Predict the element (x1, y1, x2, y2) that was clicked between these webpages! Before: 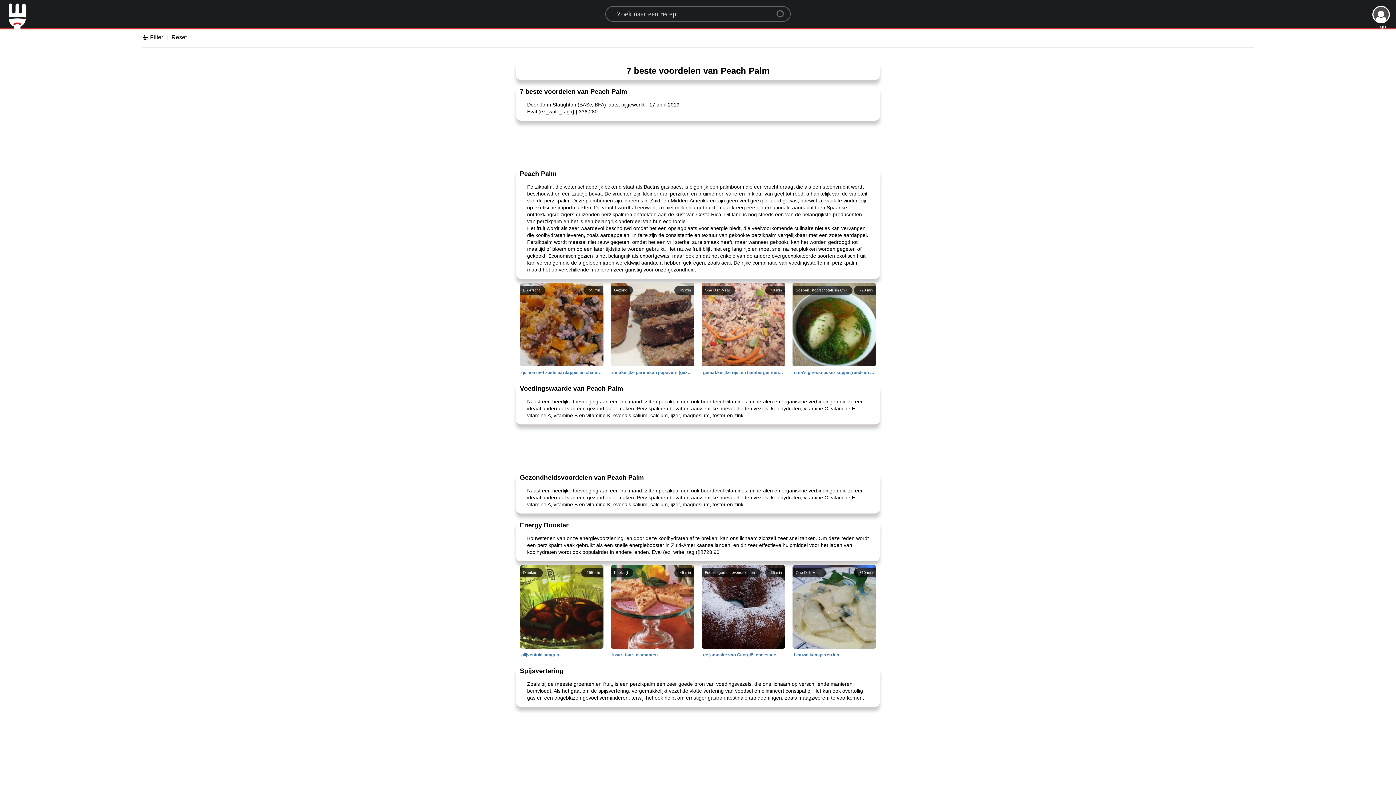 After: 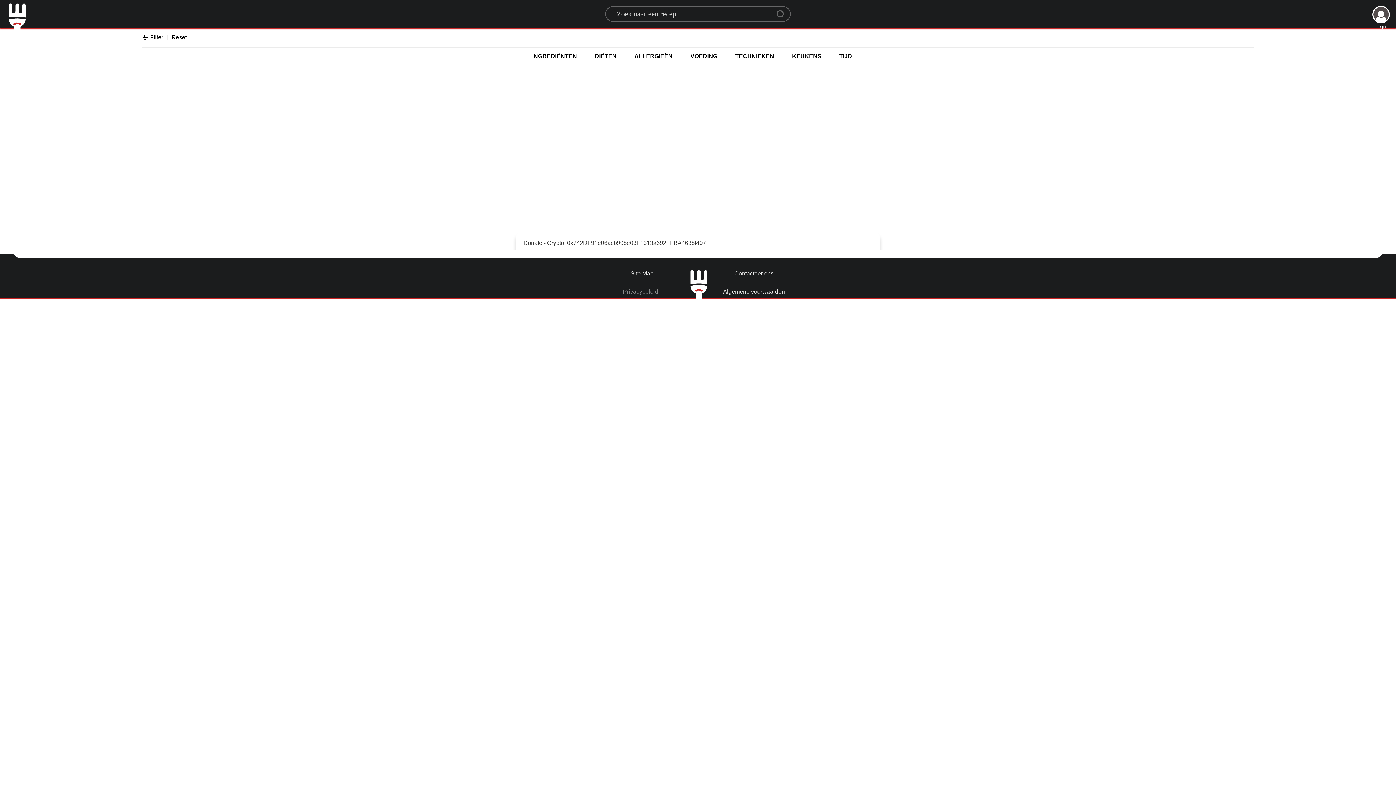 Action: label: Center Align bbox: (777, 5, 788, 16)